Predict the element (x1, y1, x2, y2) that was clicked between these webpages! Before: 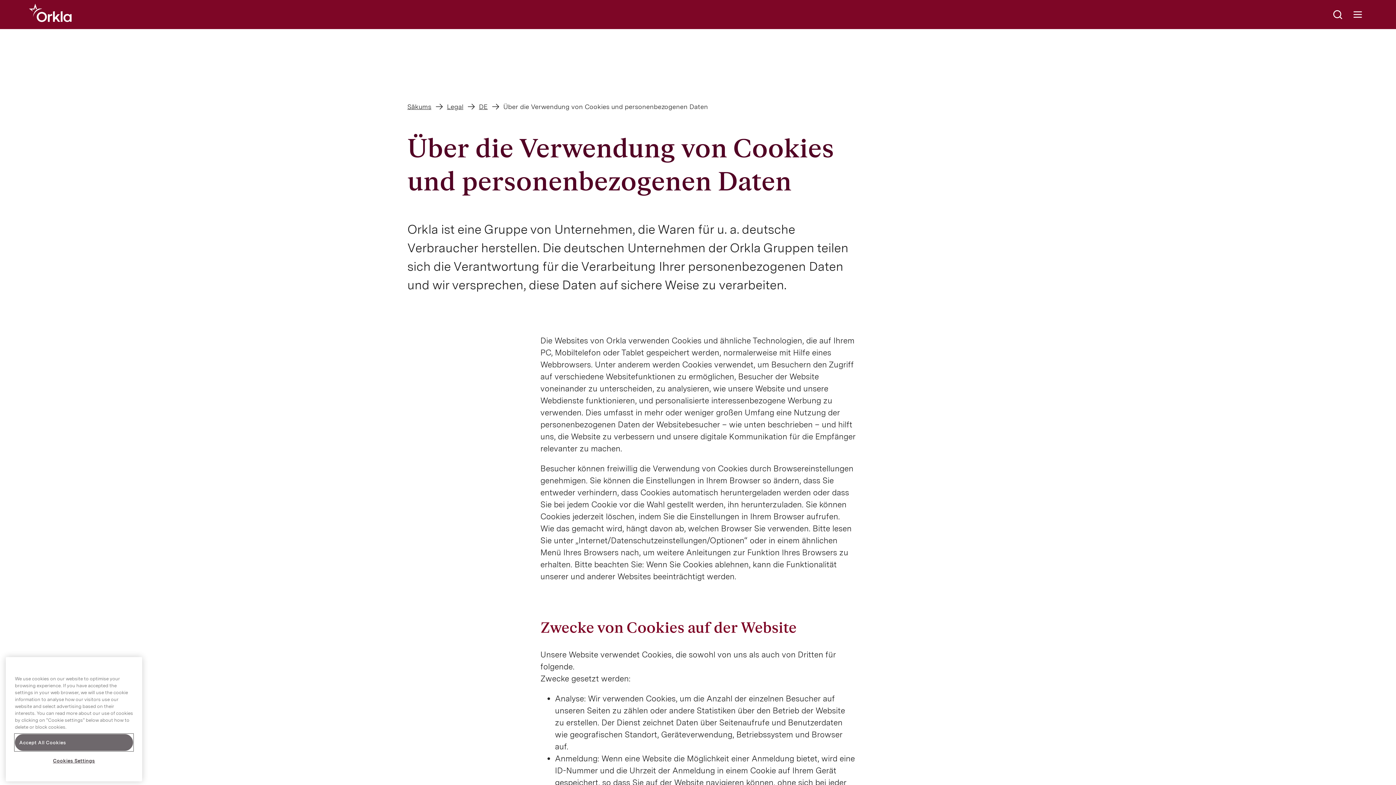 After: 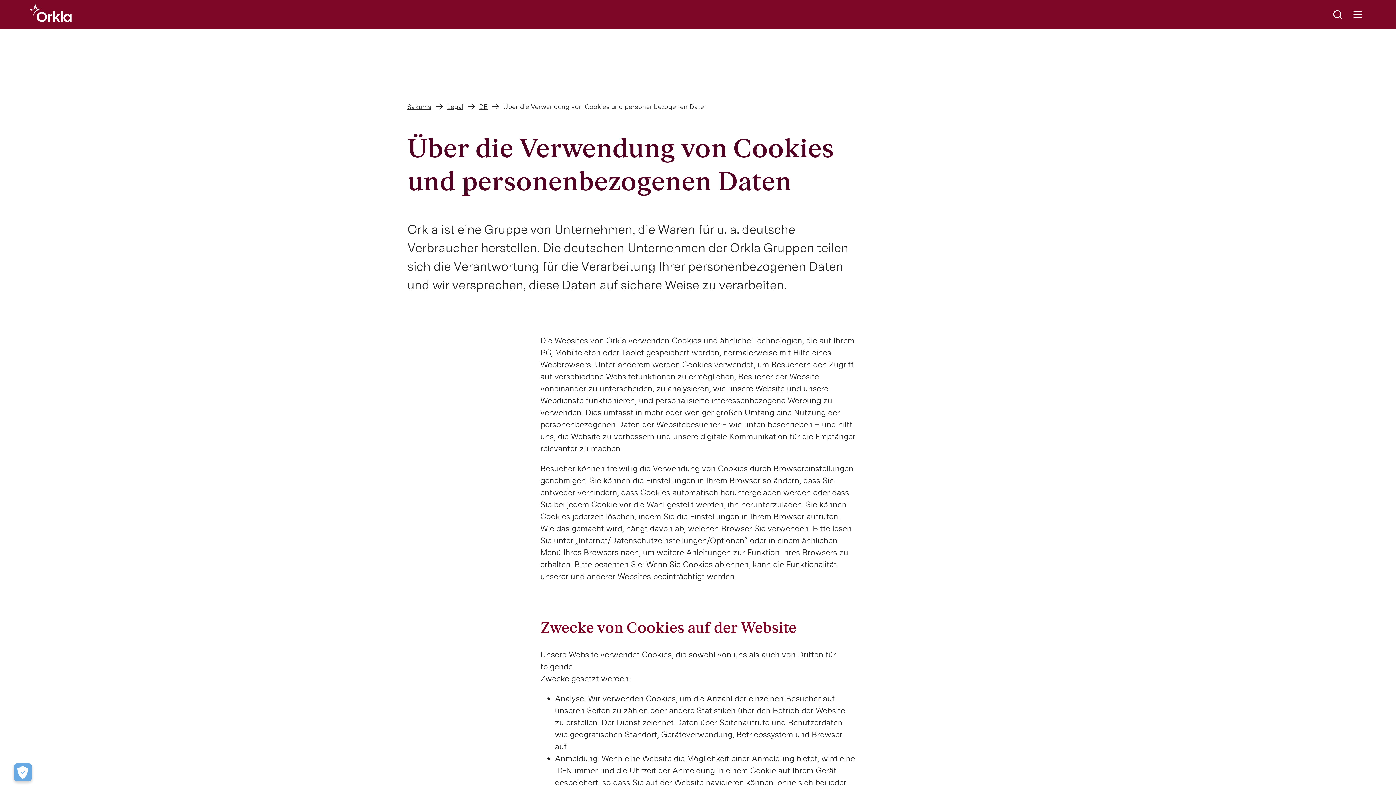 Action: label: Accept All Cookies bbox: (14, 743, 133, 759)